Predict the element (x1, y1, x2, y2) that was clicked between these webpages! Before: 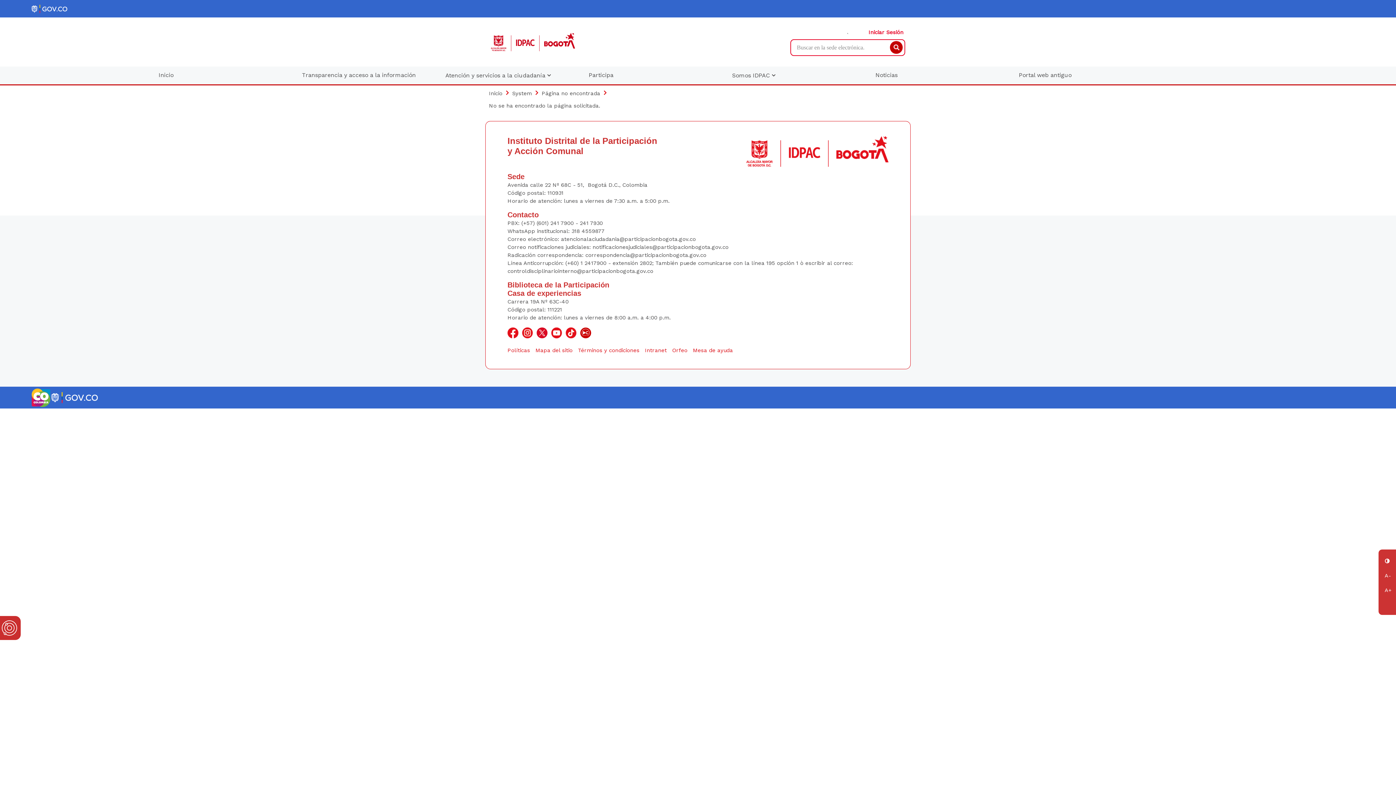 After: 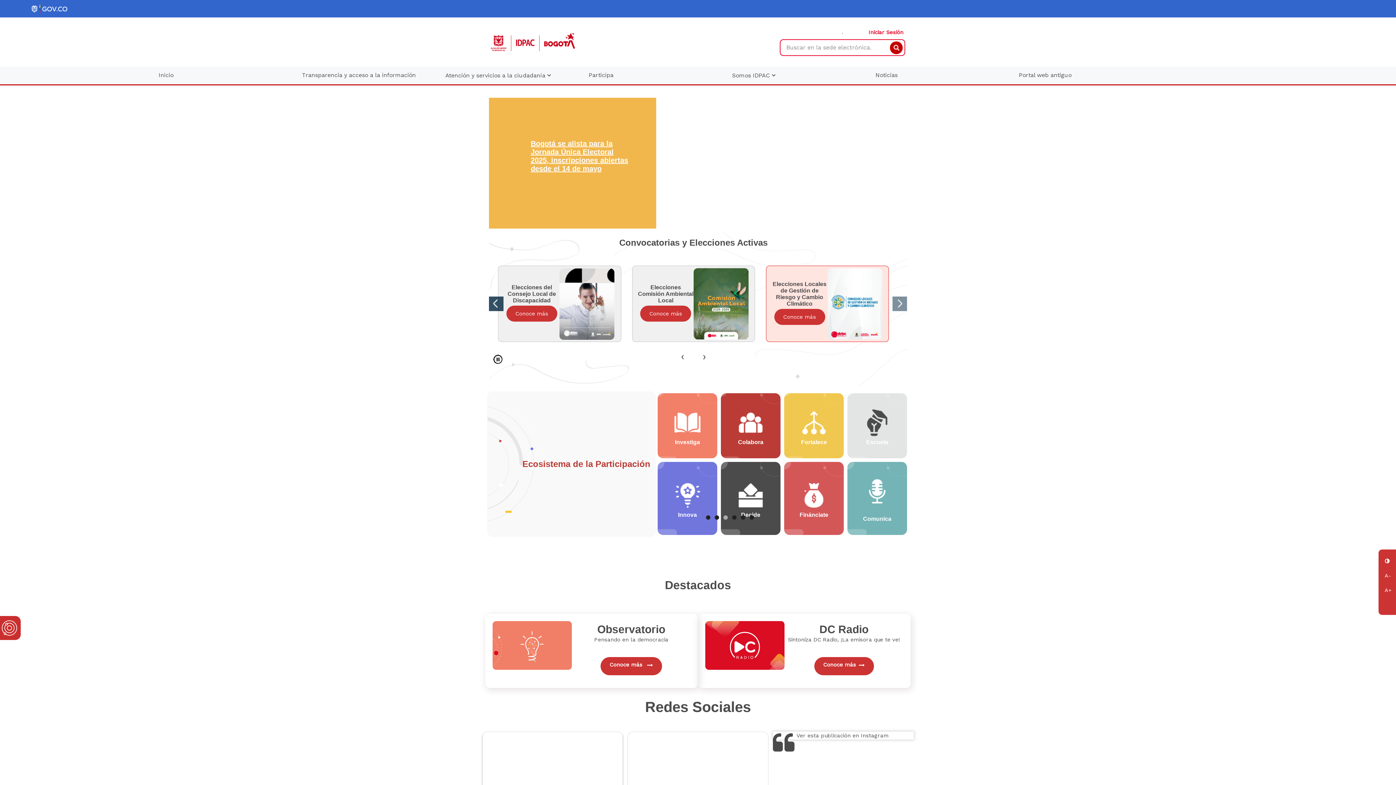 Action: bbox: (153, 66, 295, 84) label: Inicio